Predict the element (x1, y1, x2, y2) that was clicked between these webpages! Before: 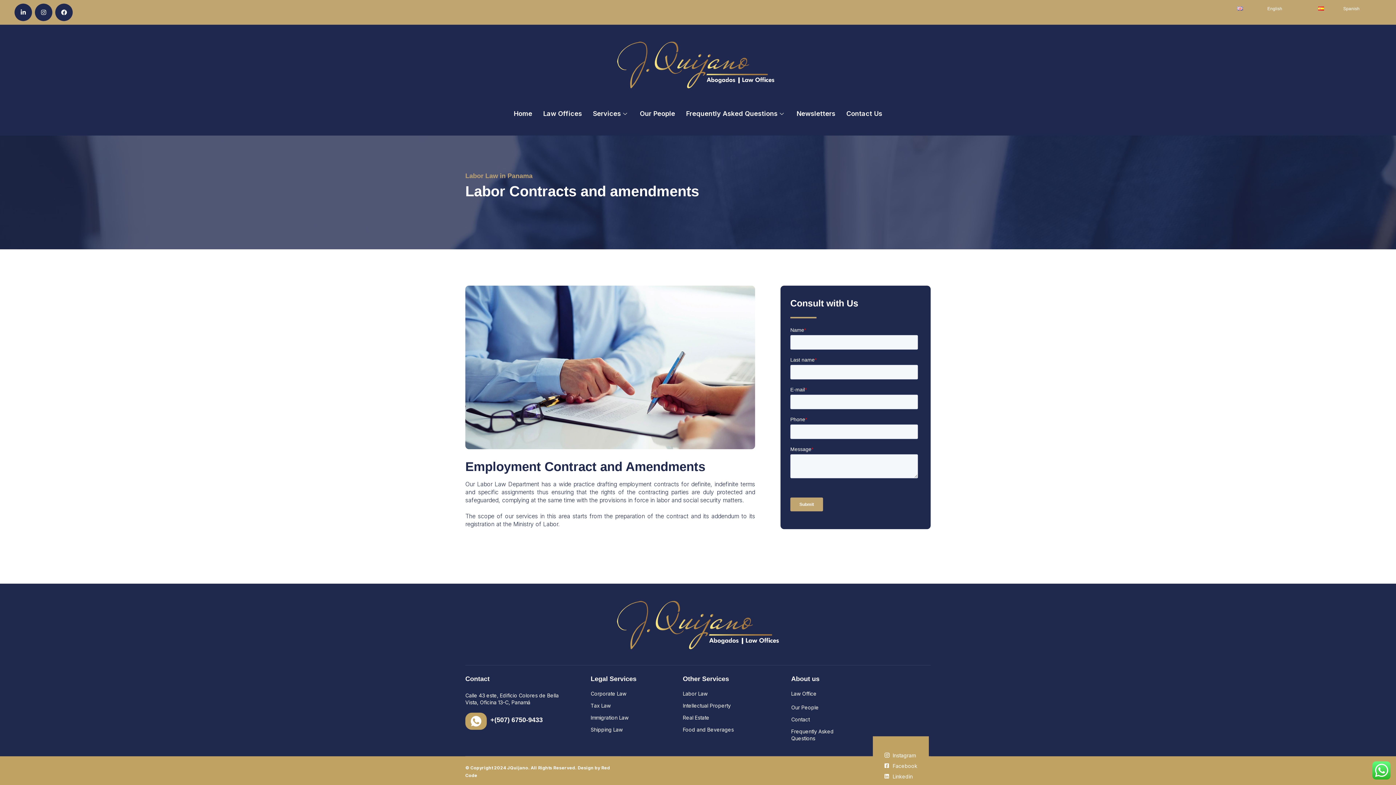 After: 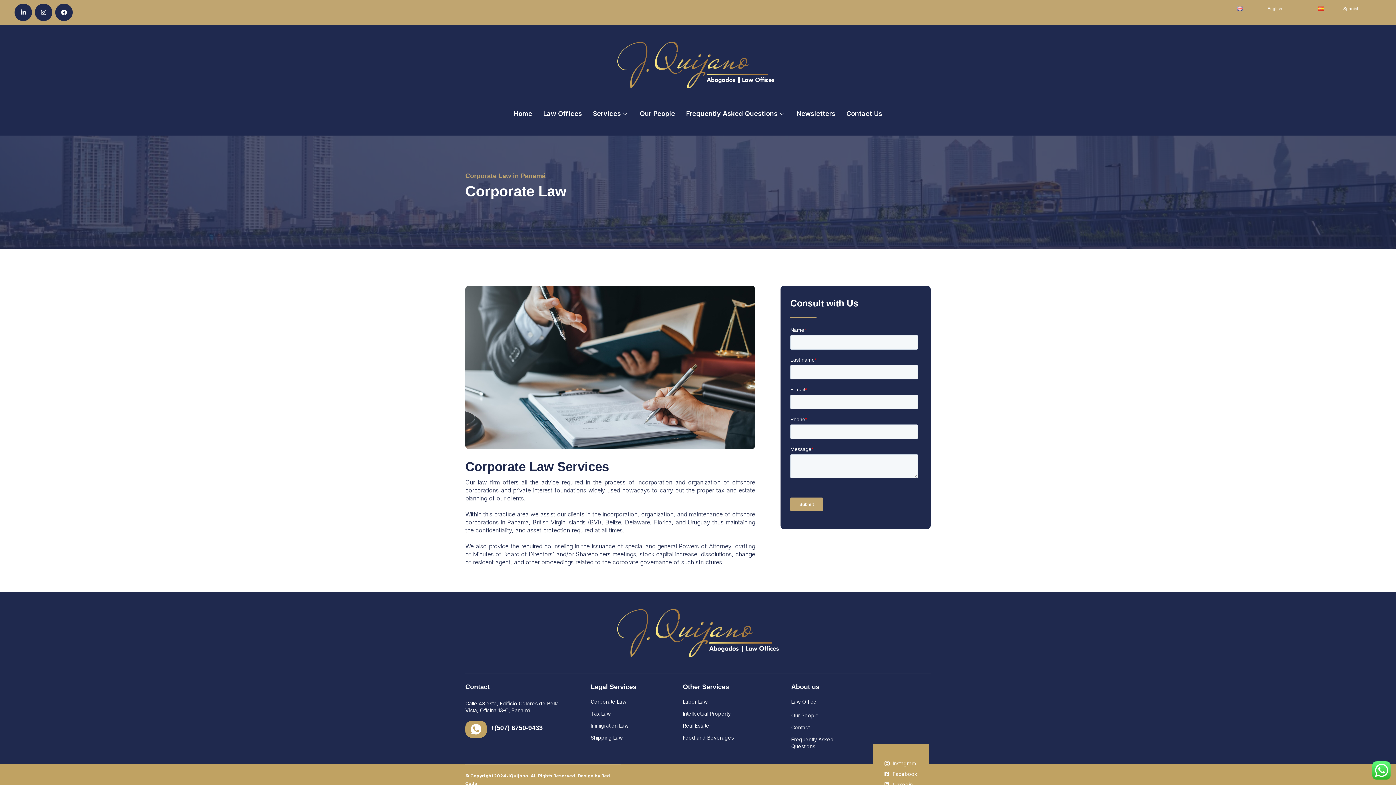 Action: bbox: (590, 690, 626, 697) label: Corporate Law